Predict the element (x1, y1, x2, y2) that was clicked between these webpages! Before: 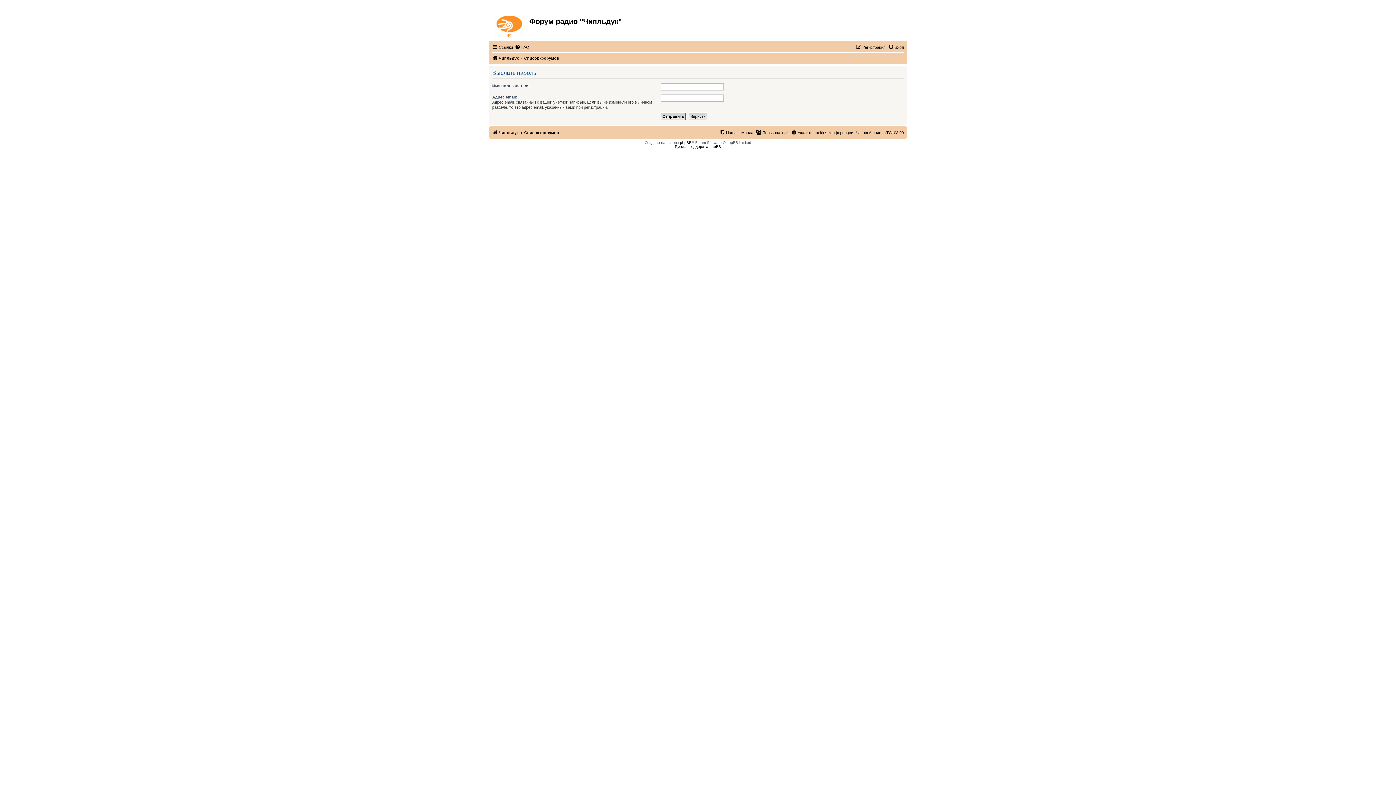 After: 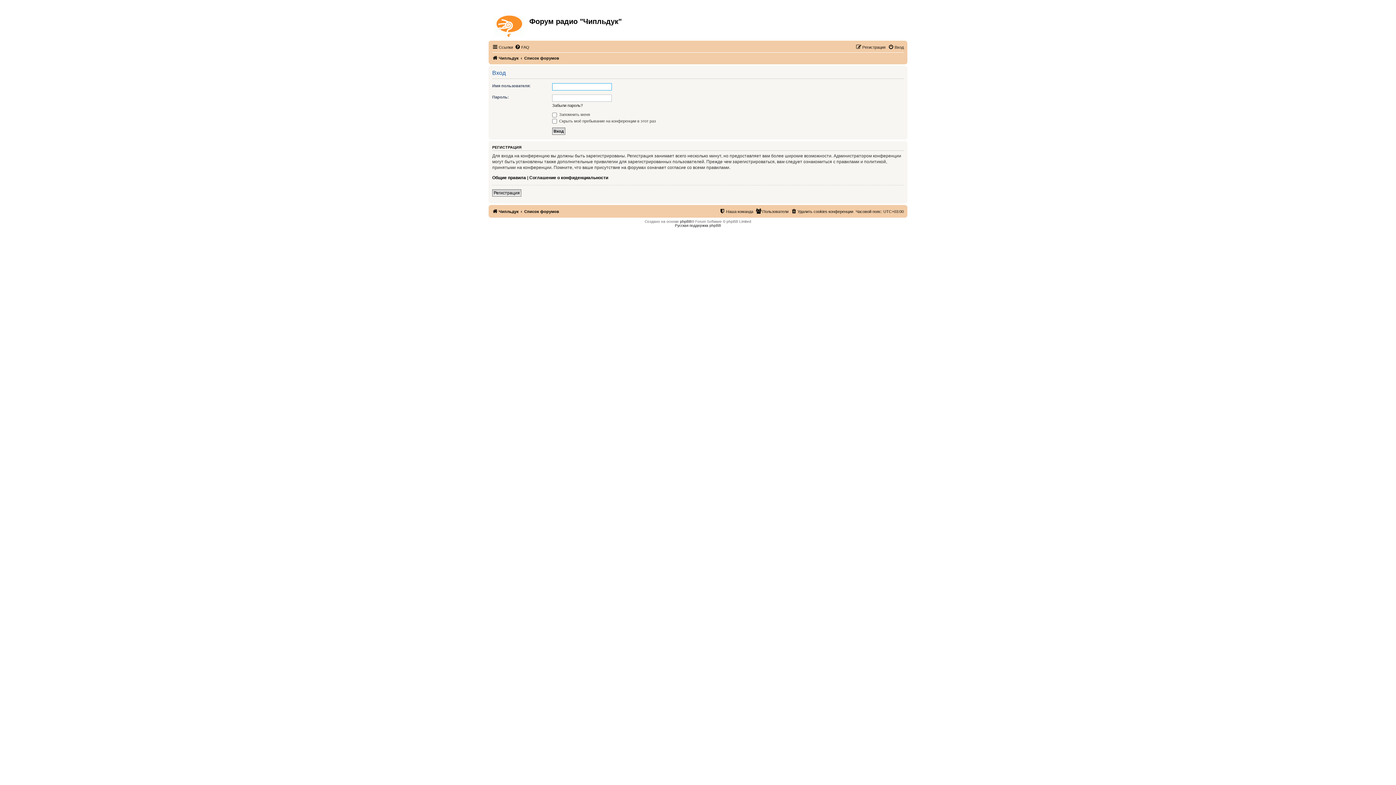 Action: label: Вход bbox: (888, 42, 904, 51)